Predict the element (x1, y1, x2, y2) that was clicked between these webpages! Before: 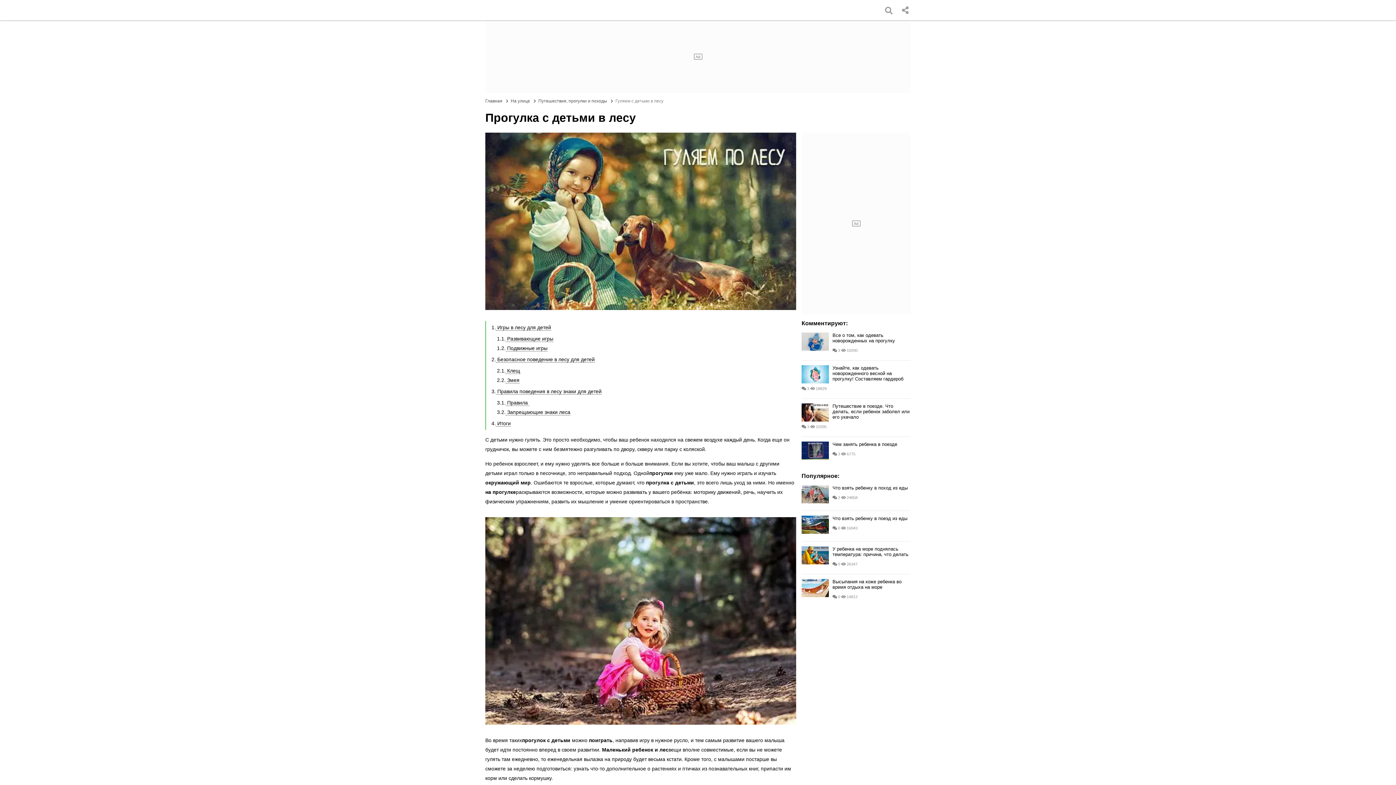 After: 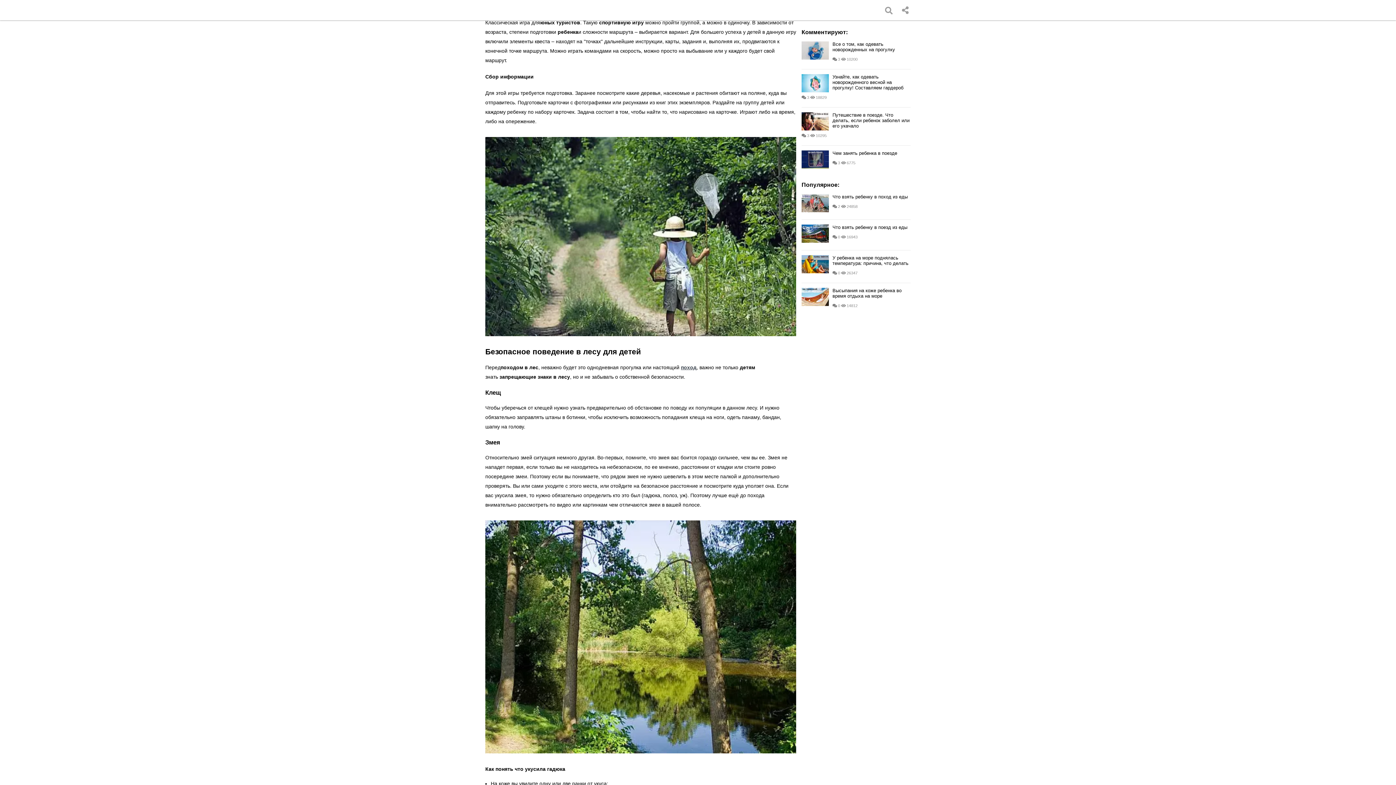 Action: label:  Клещ bbox: (505, 368, 520, 374)